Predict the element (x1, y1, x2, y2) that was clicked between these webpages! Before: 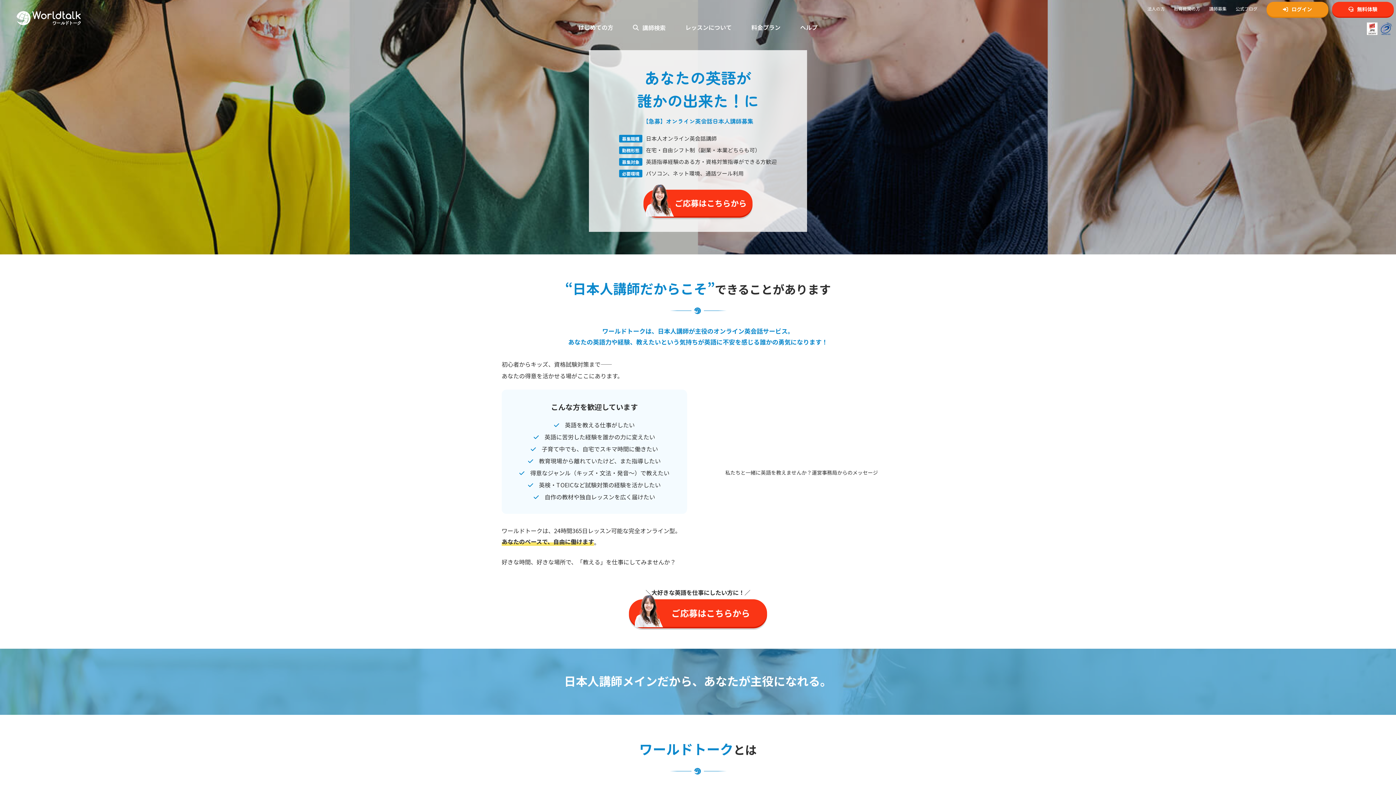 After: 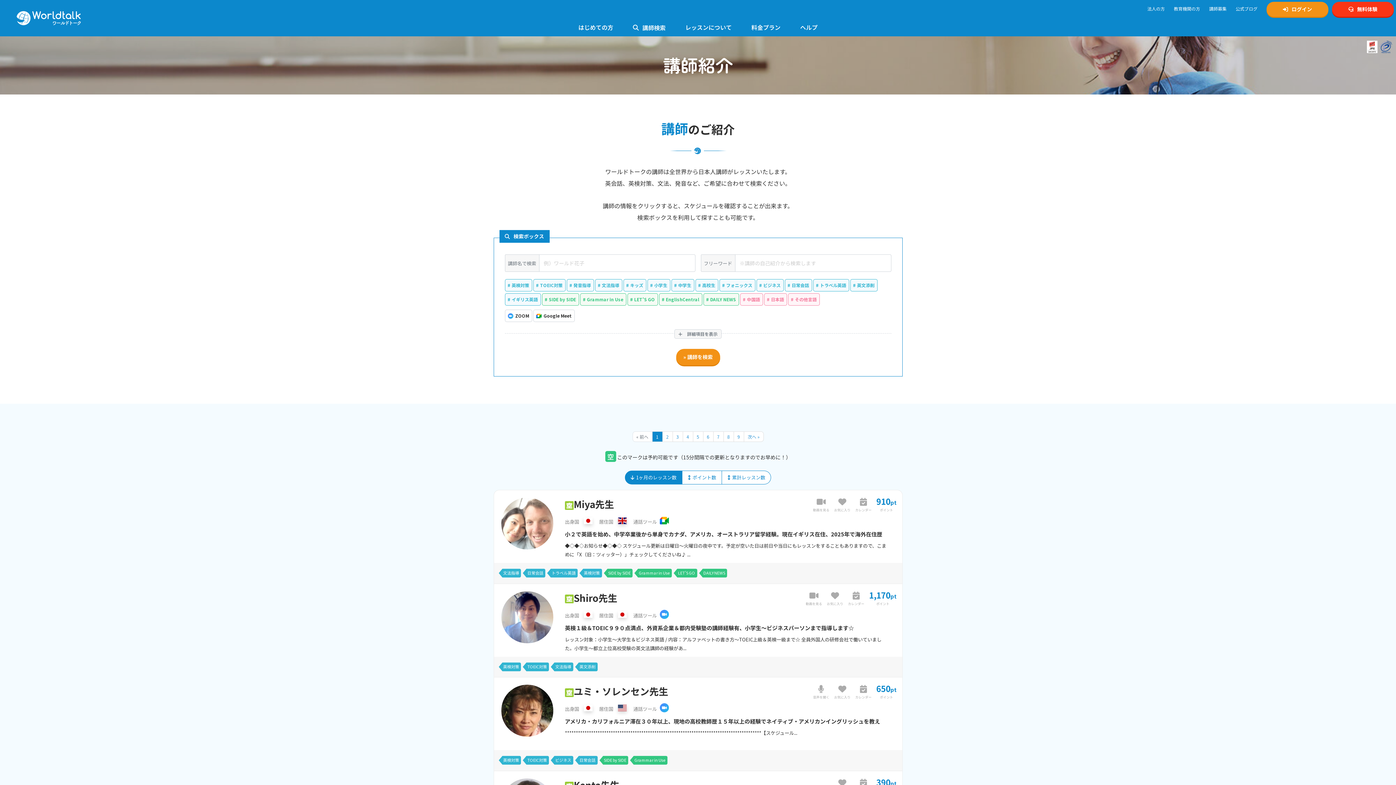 Action: label: 講師検索 bbox: (624, 18, 674, 36)